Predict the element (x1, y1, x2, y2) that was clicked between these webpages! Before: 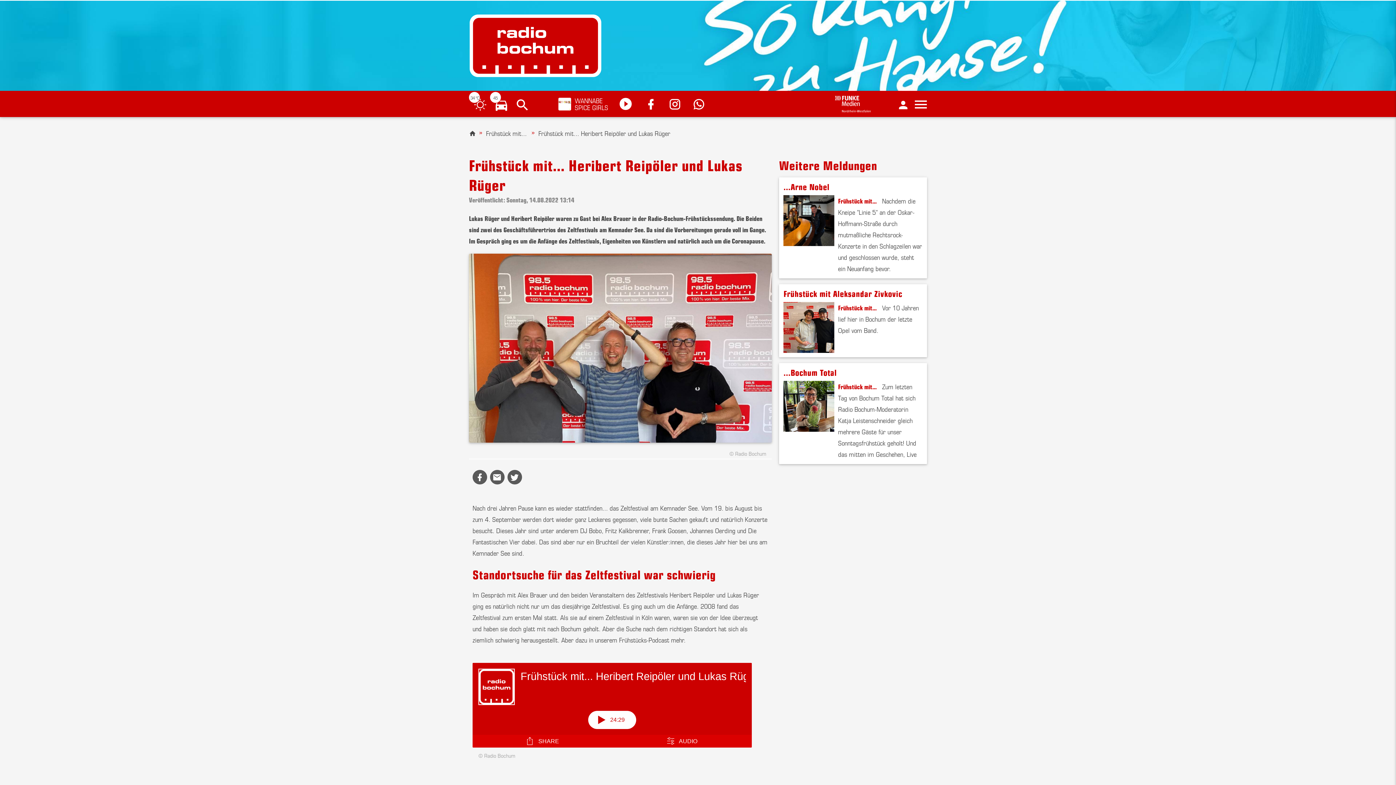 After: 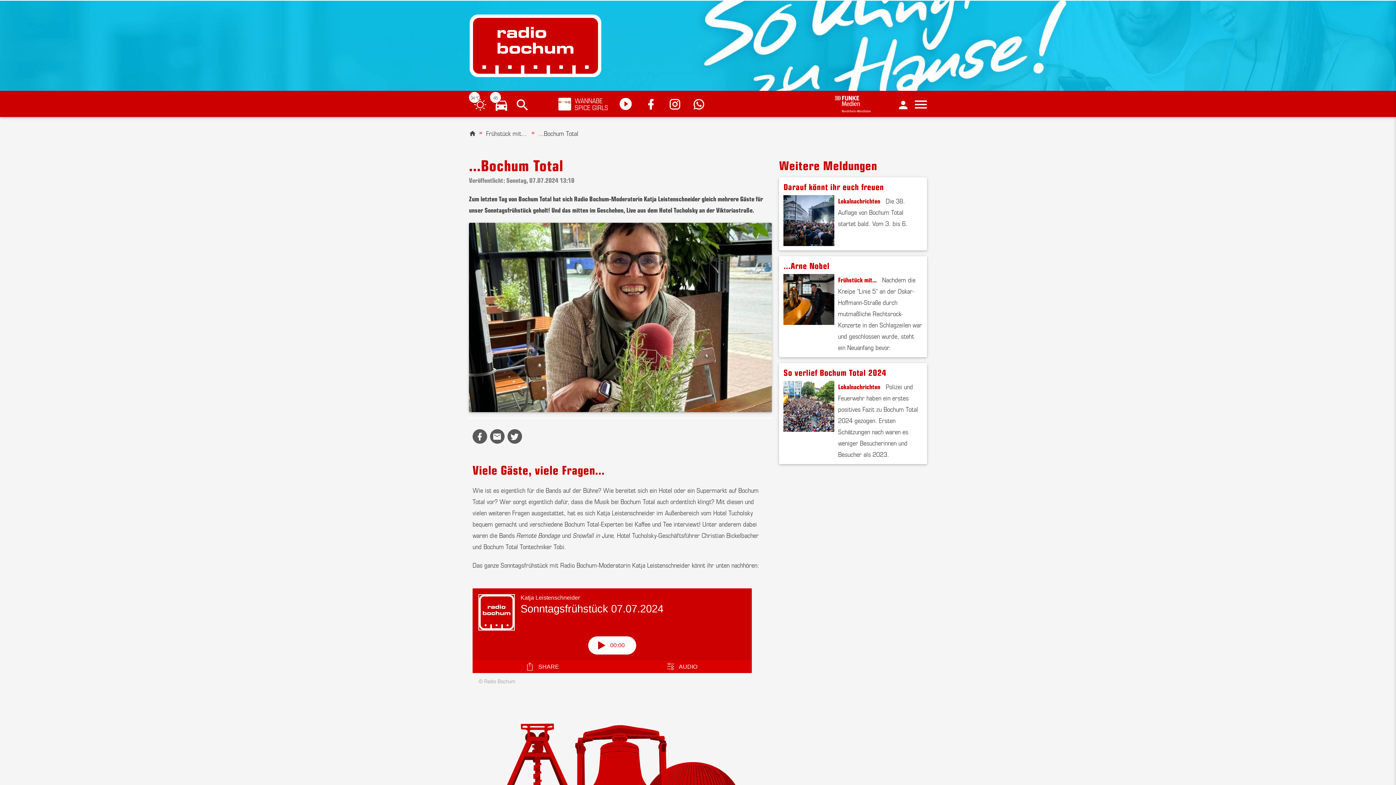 Action: bbox: (779, 363, 927, 464)